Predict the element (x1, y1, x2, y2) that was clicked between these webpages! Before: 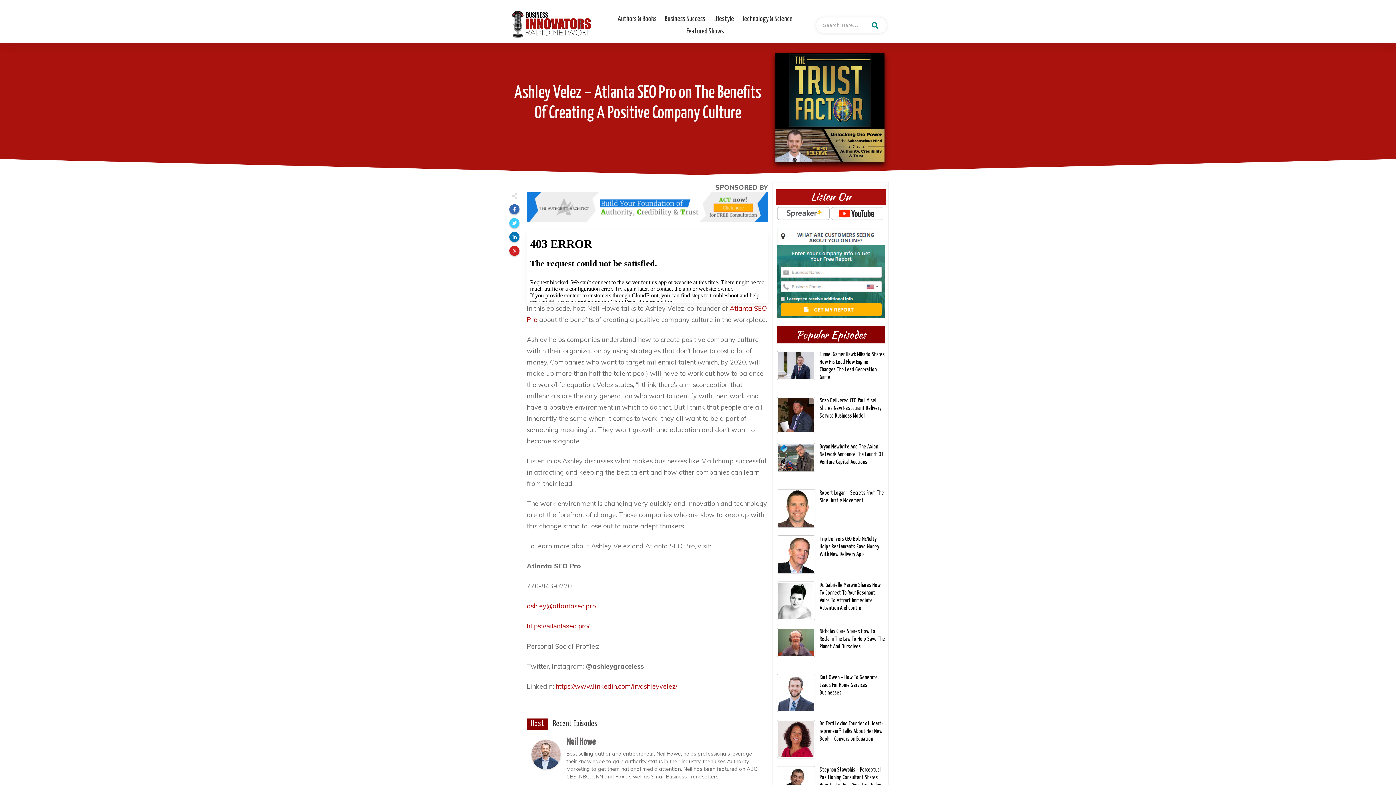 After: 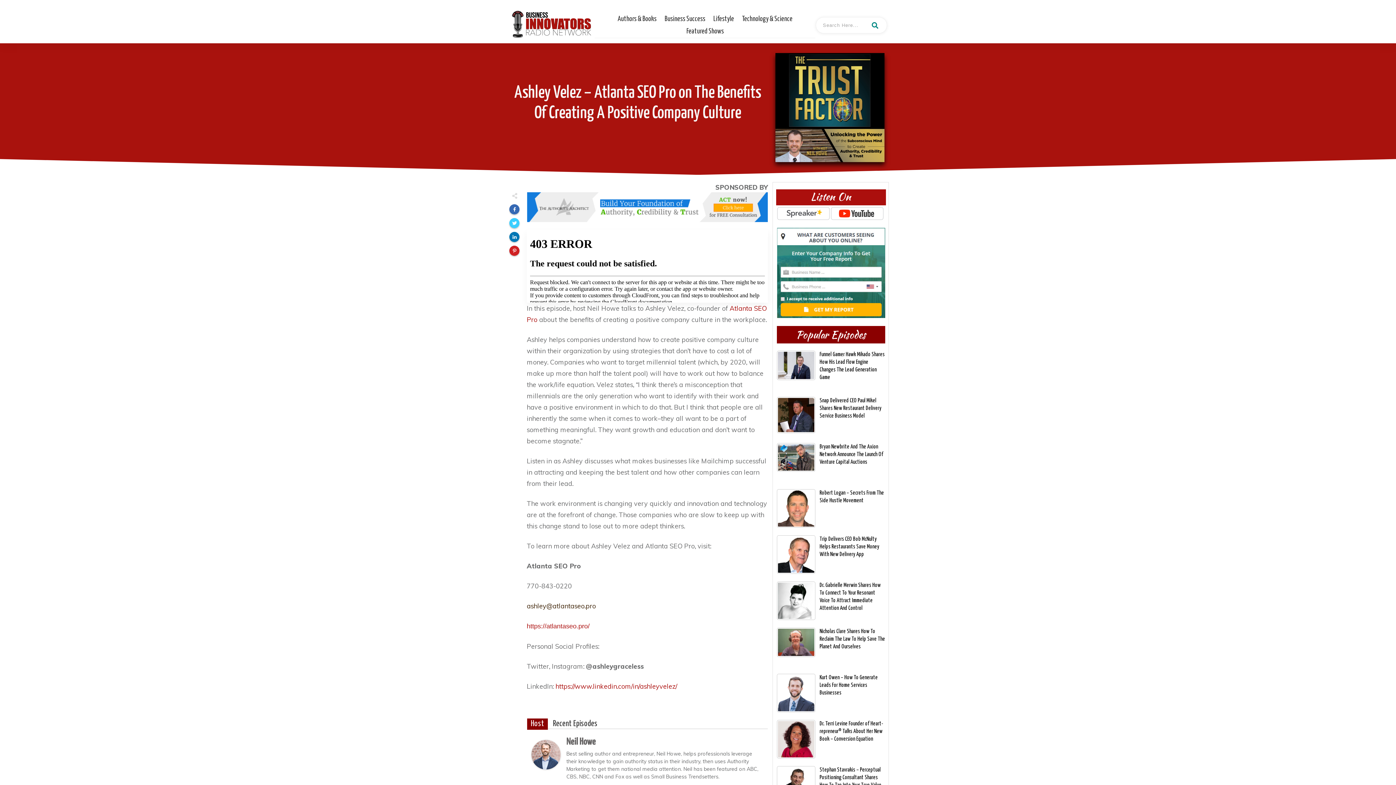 Action: label: ashley@atlantaseo.pro bbox: (526, 602, 596, 610)